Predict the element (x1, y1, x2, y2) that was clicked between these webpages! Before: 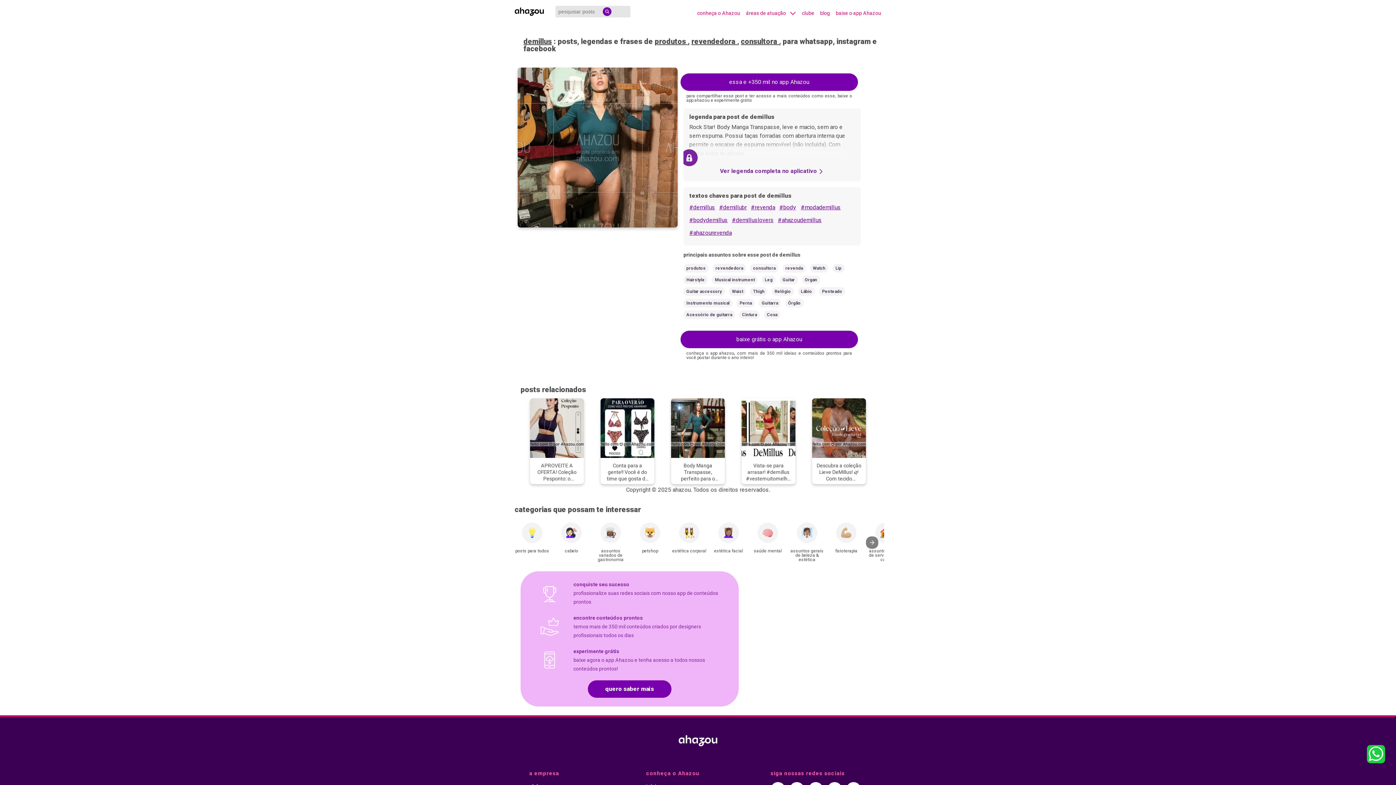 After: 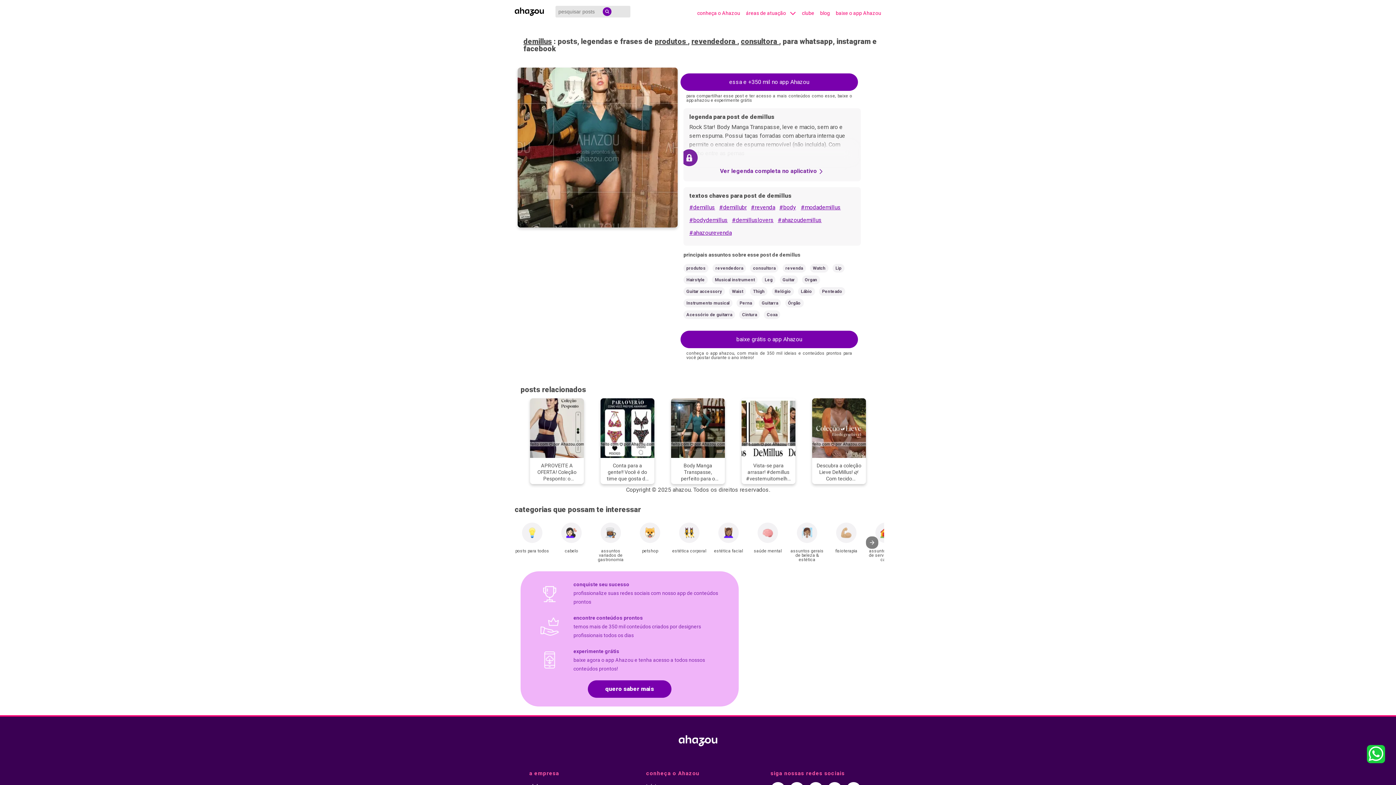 Action: label: baixe o app Ahazou bbox: (836, 7, 881, 18)